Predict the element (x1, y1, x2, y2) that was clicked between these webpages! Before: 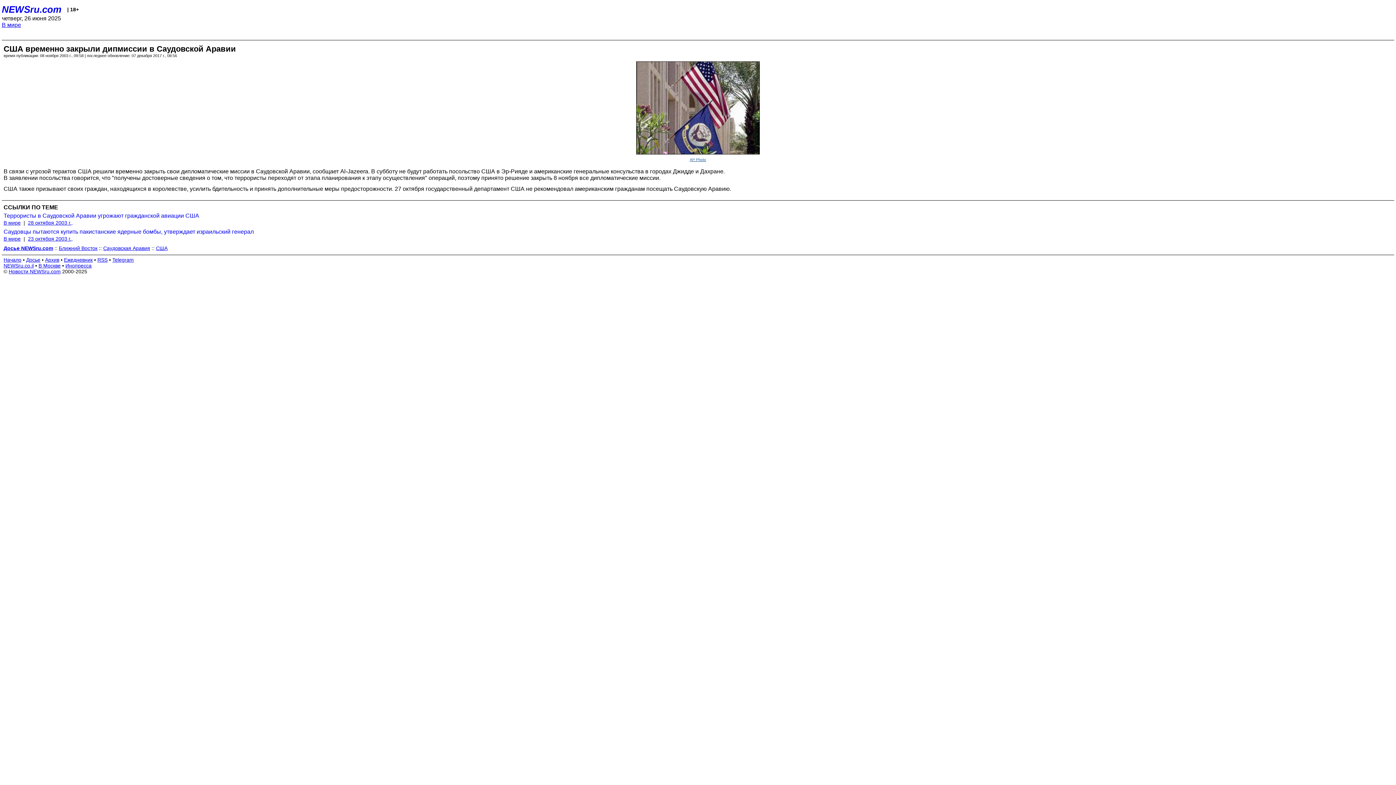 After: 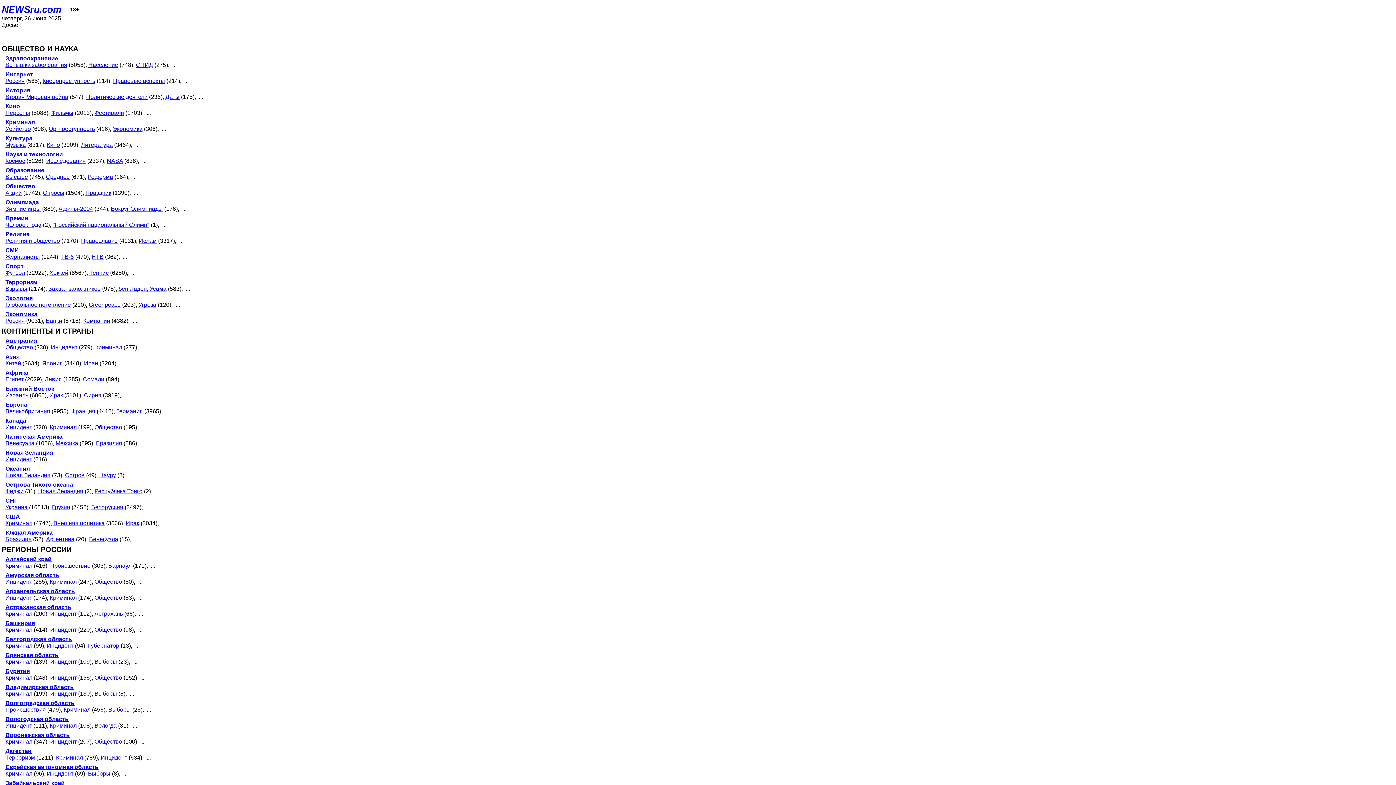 Action: label: Досье bbox: (26, 256, 40, 262)